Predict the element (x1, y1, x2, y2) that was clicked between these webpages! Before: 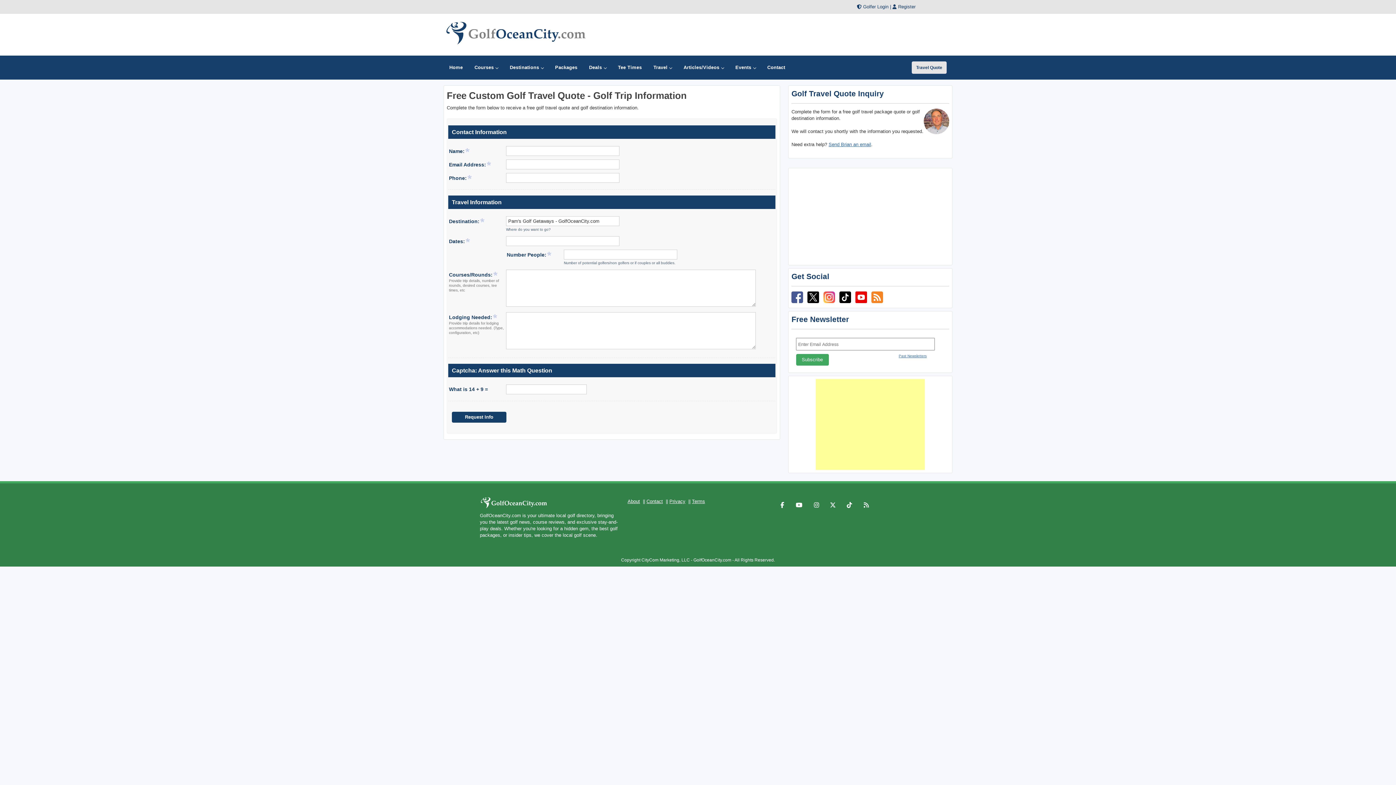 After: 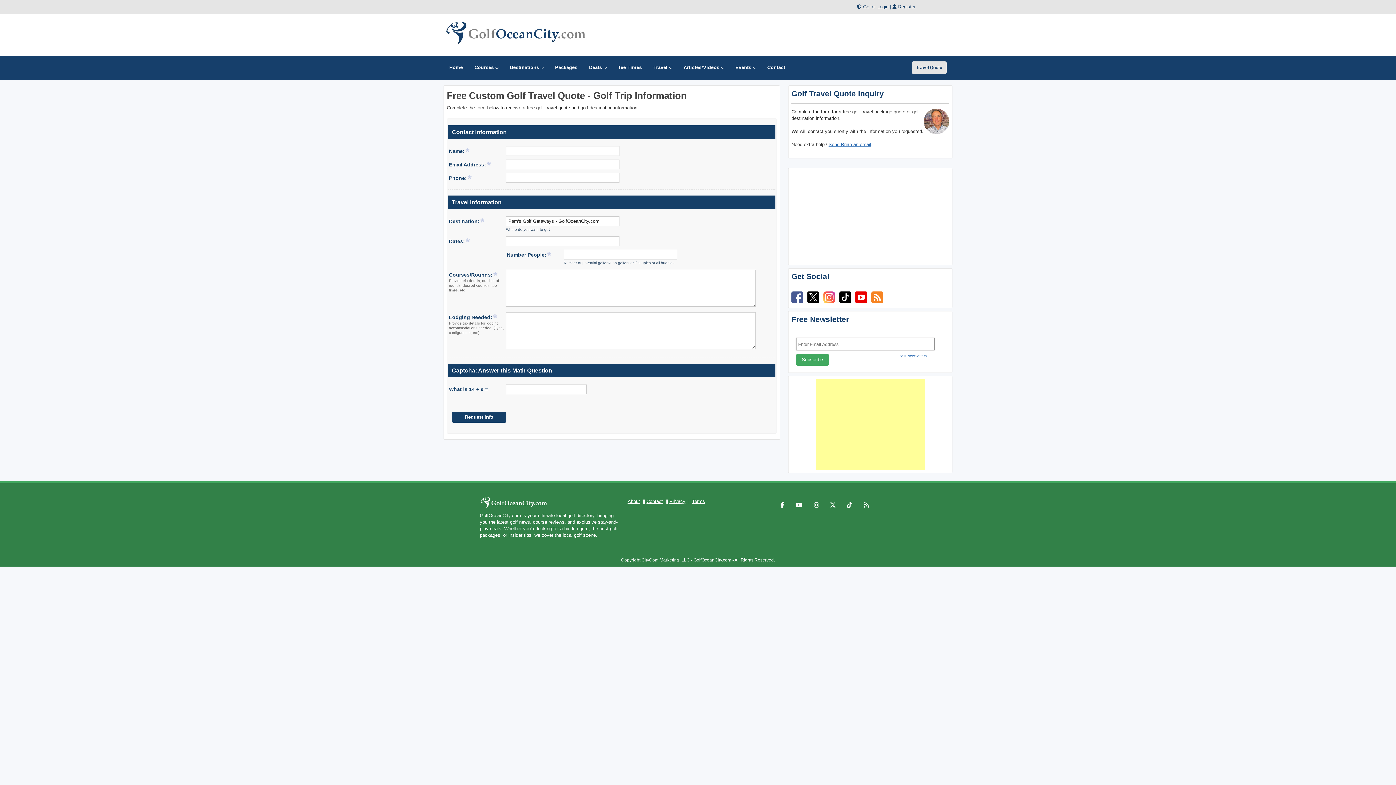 Action: bbox: (855, 298, 867, 304)